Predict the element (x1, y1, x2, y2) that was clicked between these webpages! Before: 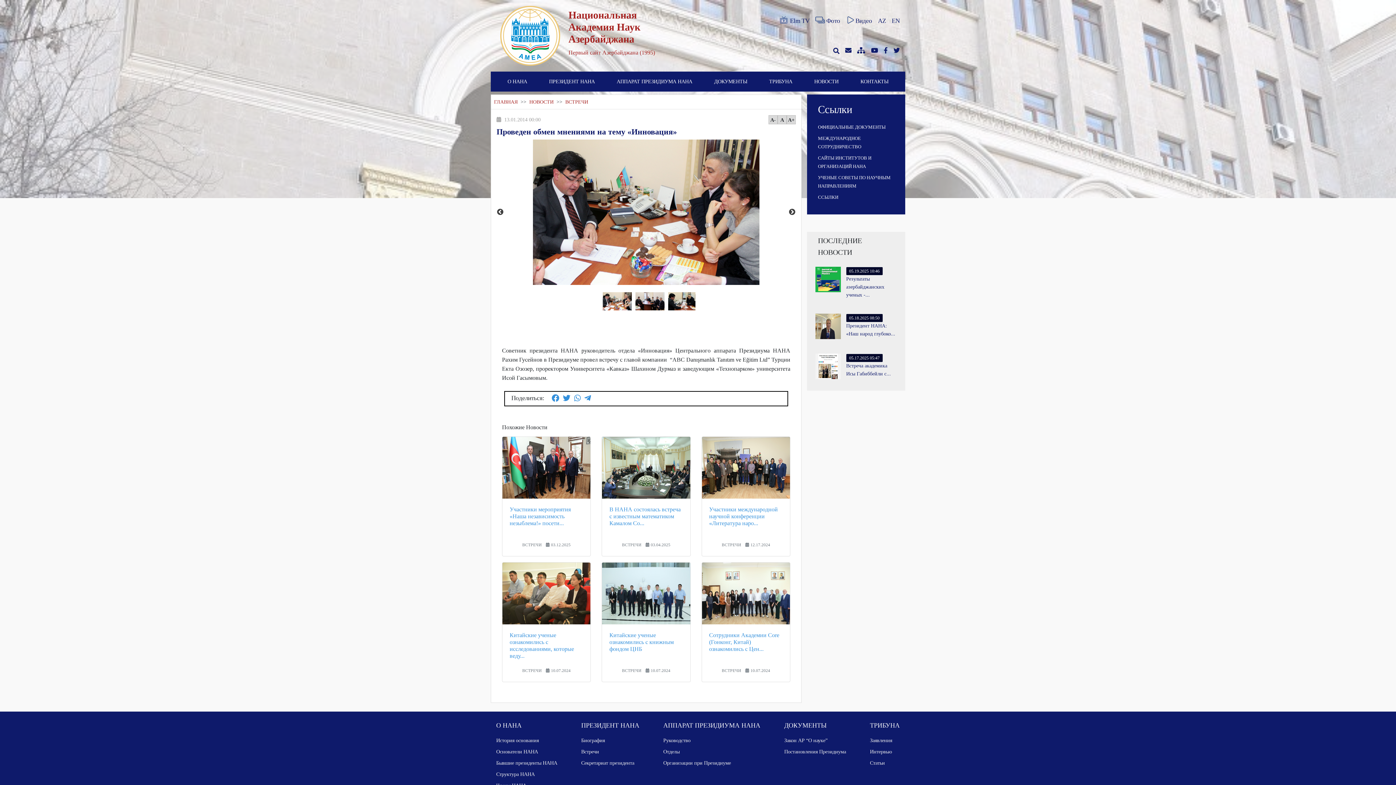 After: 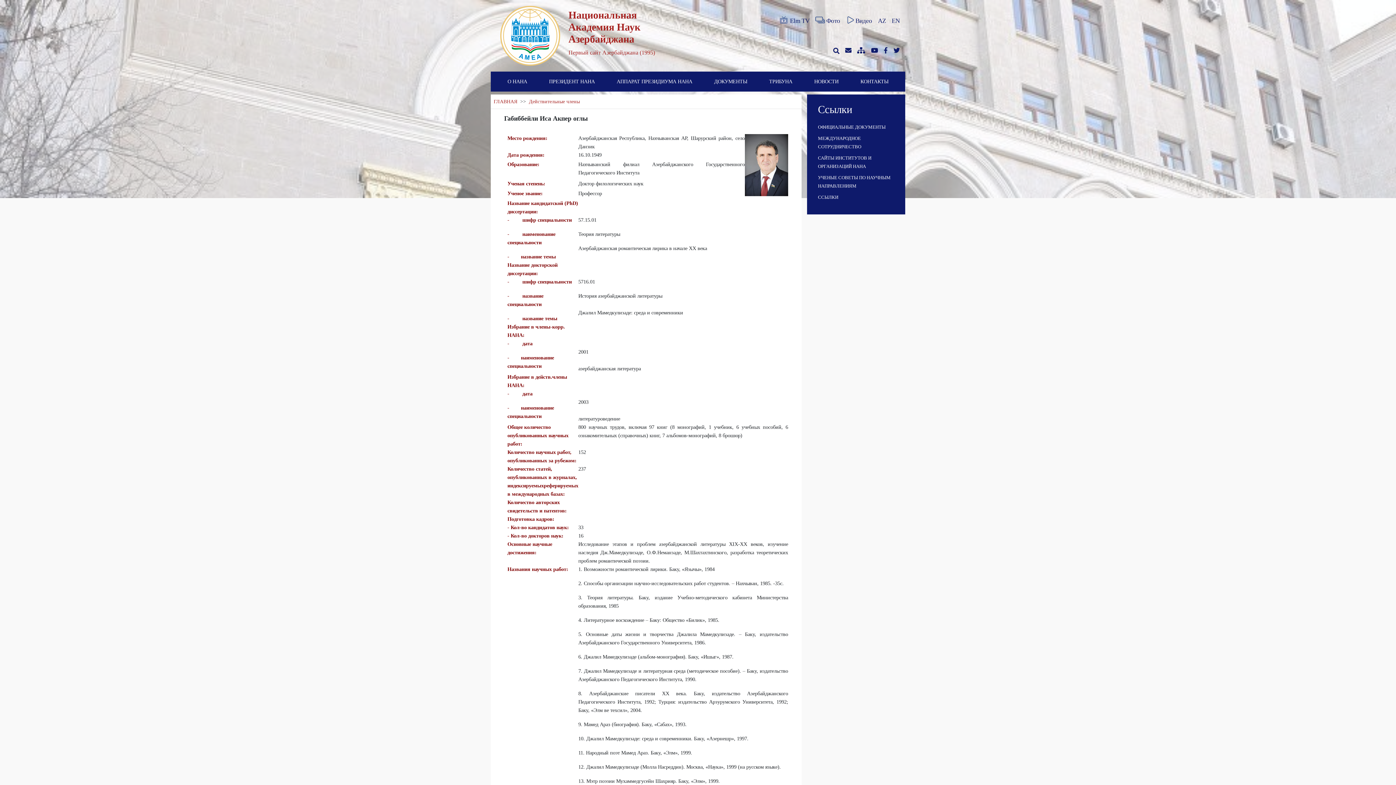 Action: label: ПРЕЗИДЕНТ НАНА bbox: (546, 74, 597, 88)